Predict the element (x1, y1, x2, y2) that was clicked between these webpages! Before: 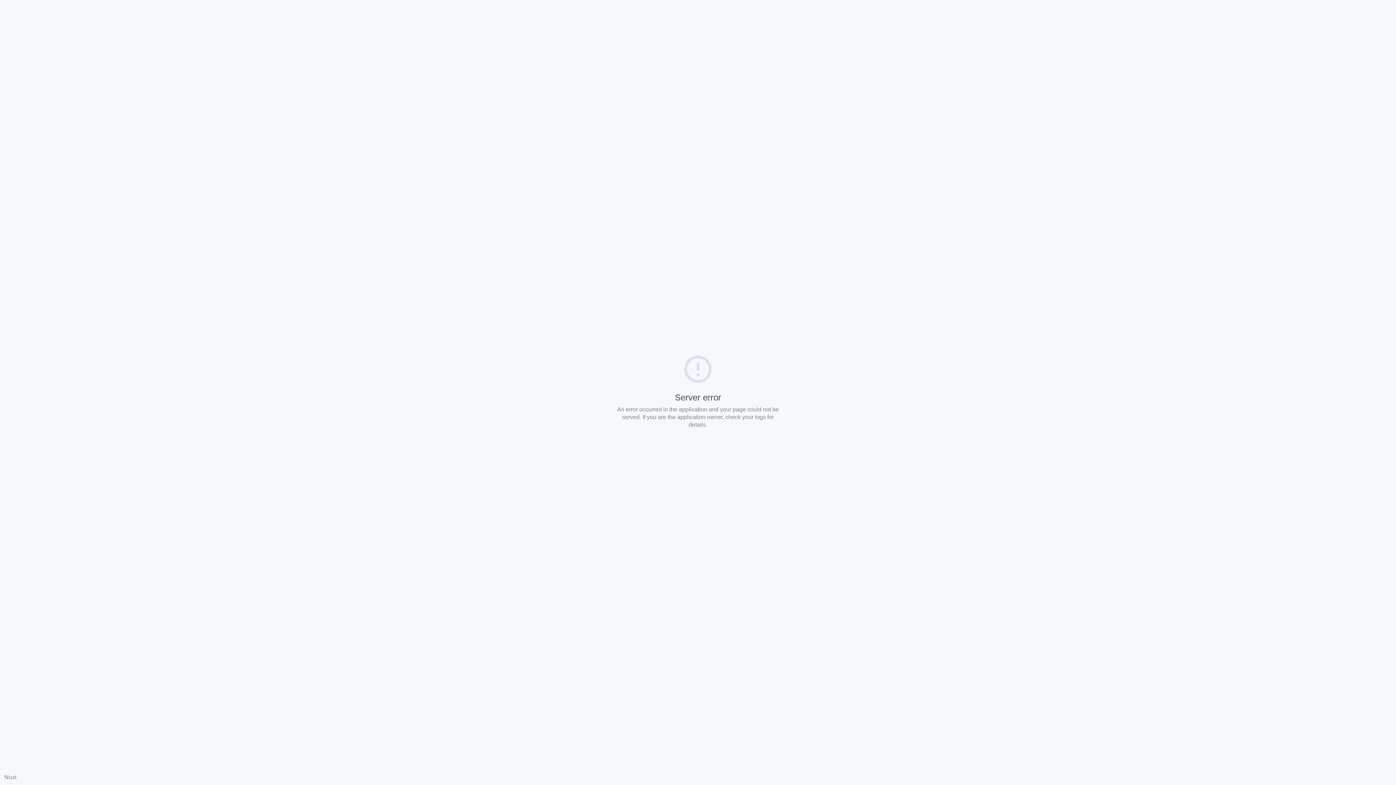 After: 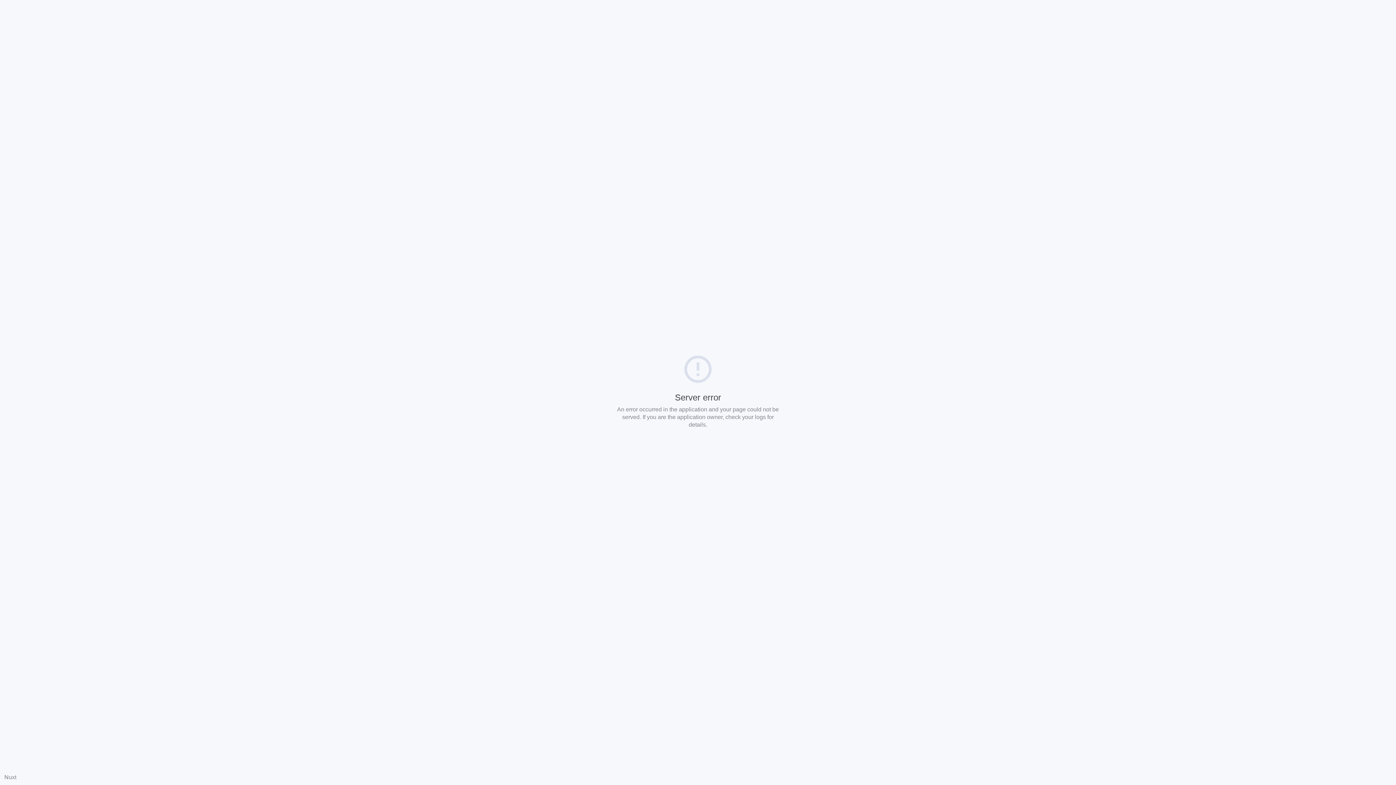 Action: label: Nuxt bbox: (4, 774, 16, 780)